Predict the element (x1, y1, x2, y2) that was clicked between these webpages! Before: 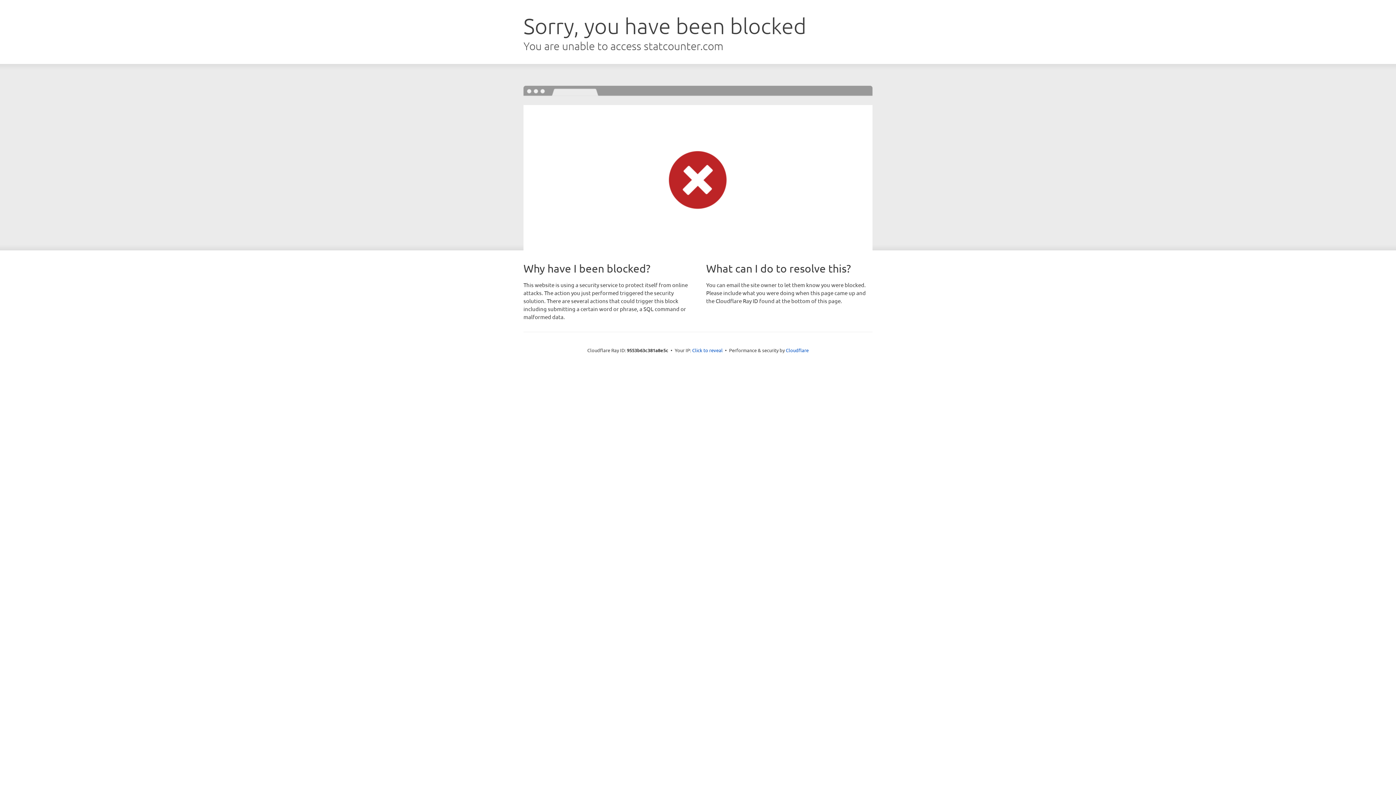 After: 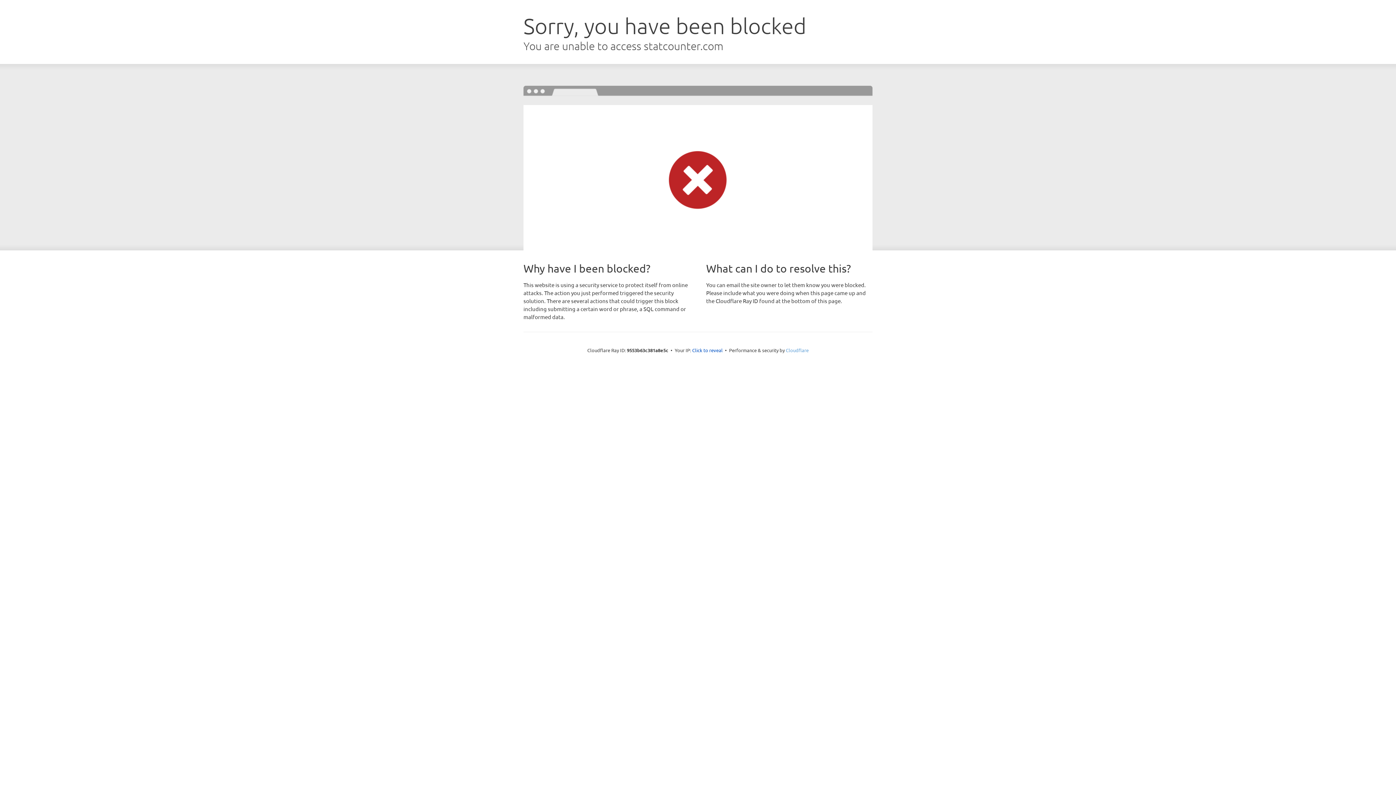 Action: bbox: (786, 347, 808, 353) label: Cloudflare